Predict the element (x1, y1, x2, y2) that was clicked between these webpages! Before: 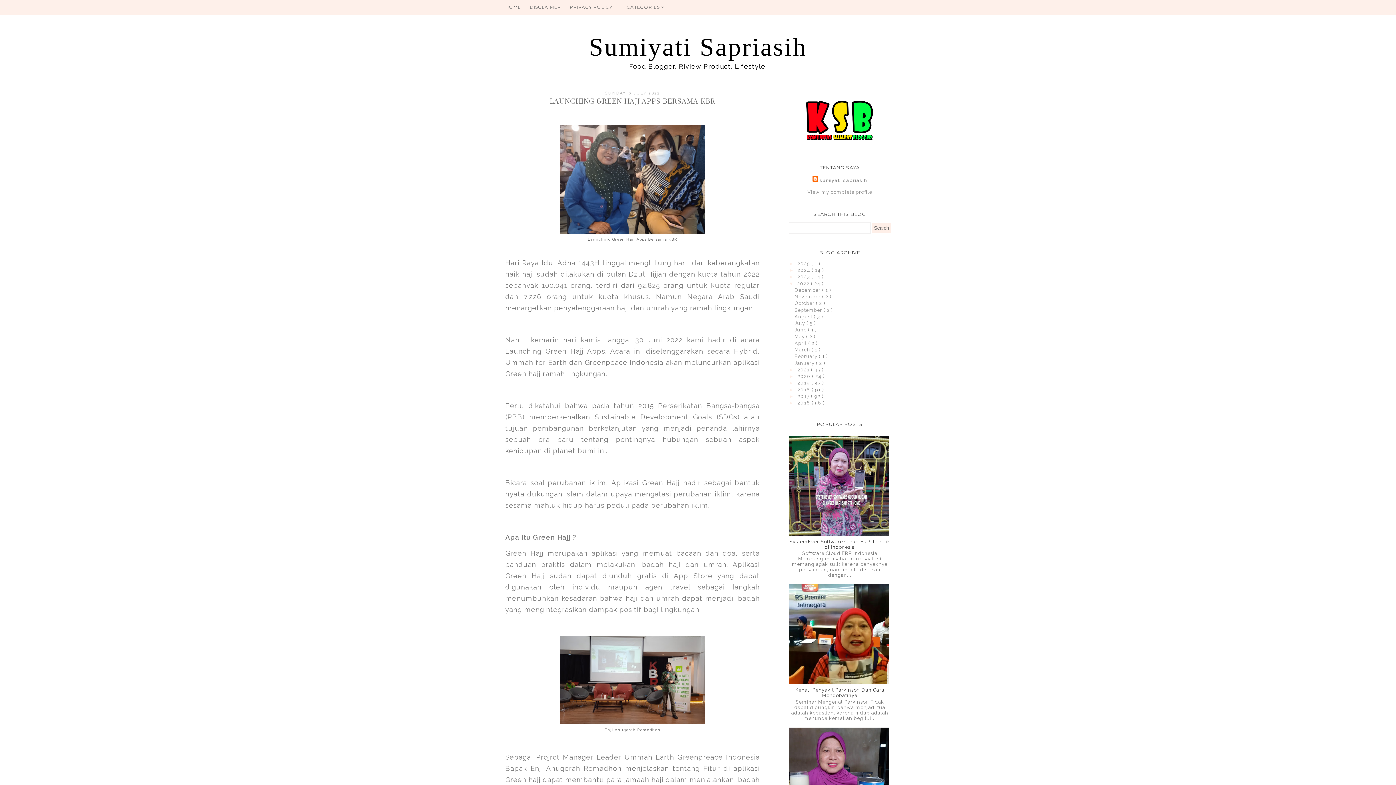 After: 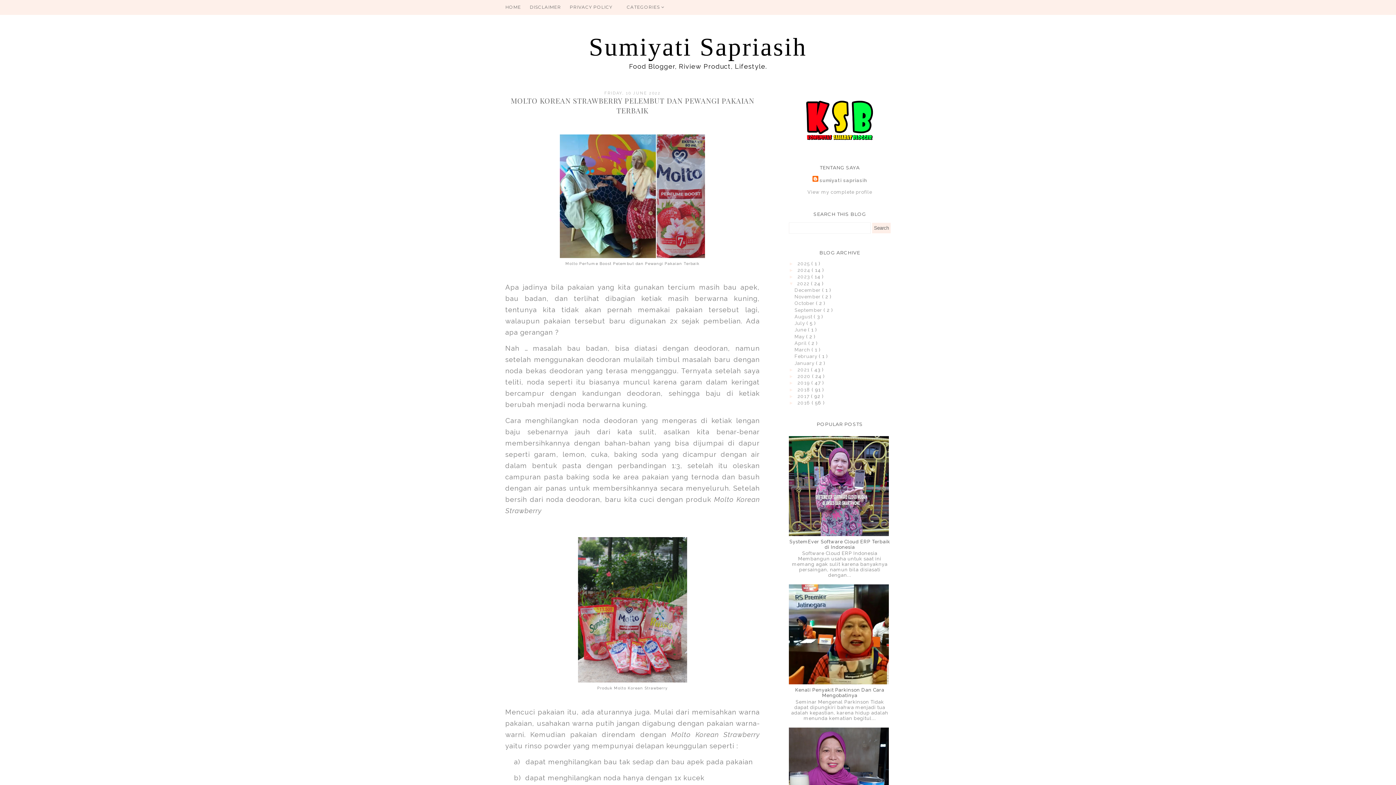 Action: label: June  bbox: (794, 327, 808, 332)